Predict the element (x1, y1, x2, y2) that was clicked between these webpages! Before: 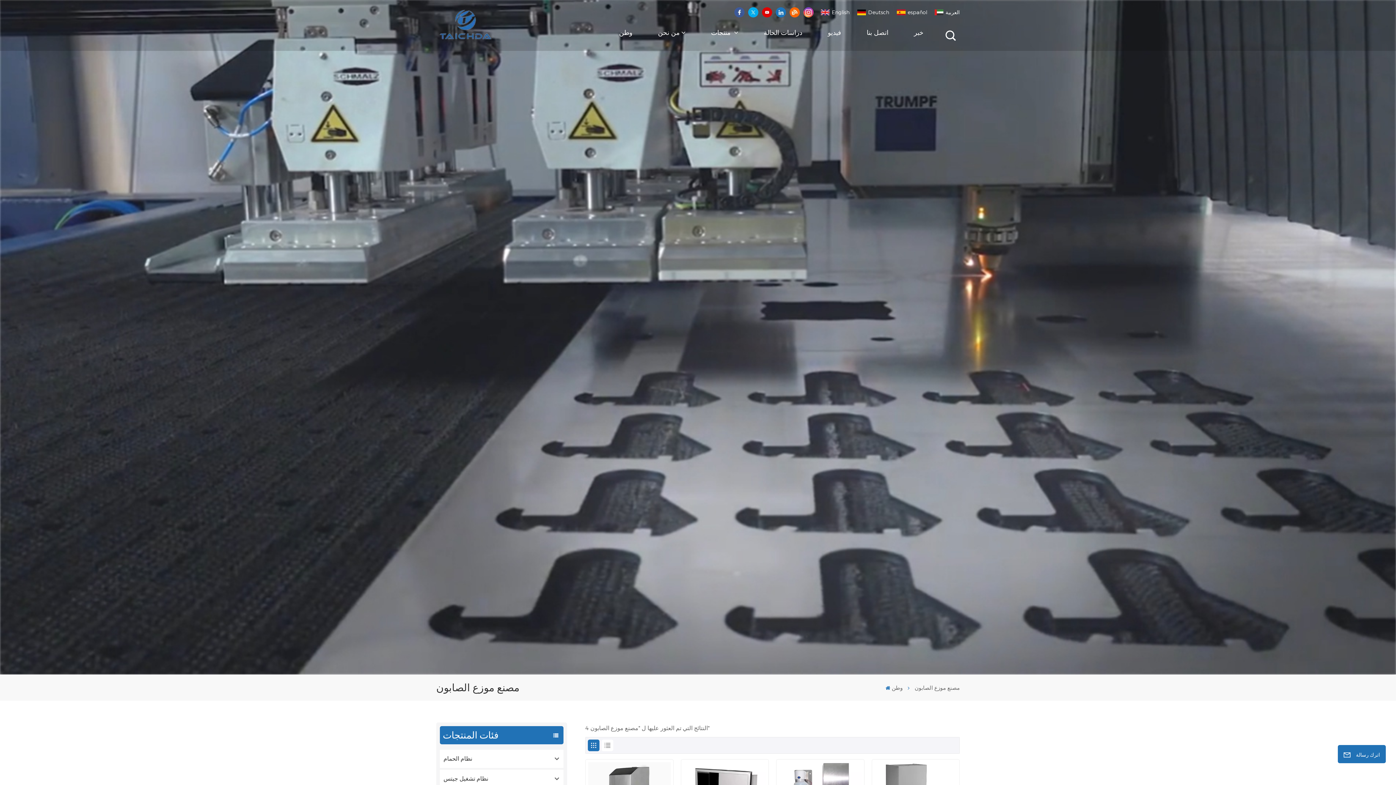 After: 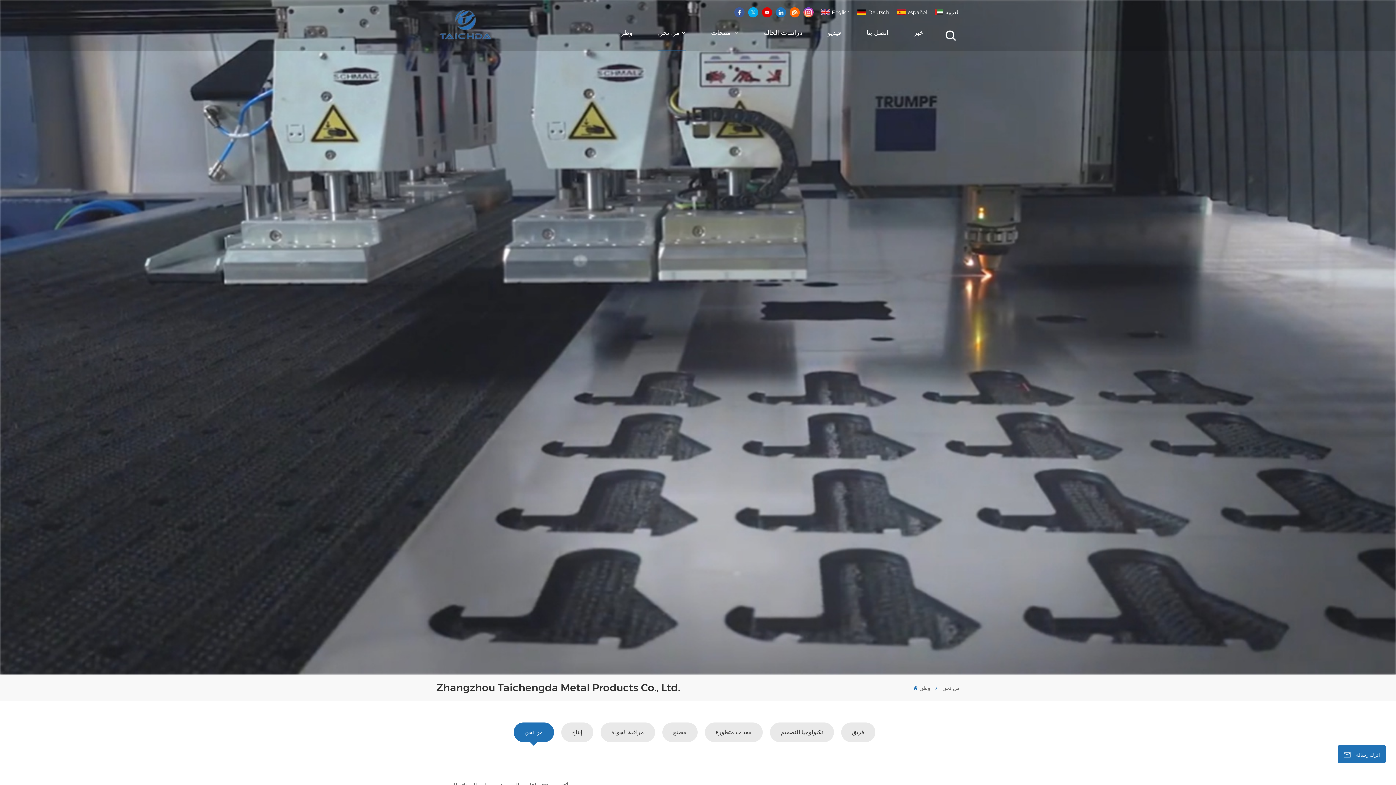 Action: bbox: (658, 20, 685, 50) label: من نحن